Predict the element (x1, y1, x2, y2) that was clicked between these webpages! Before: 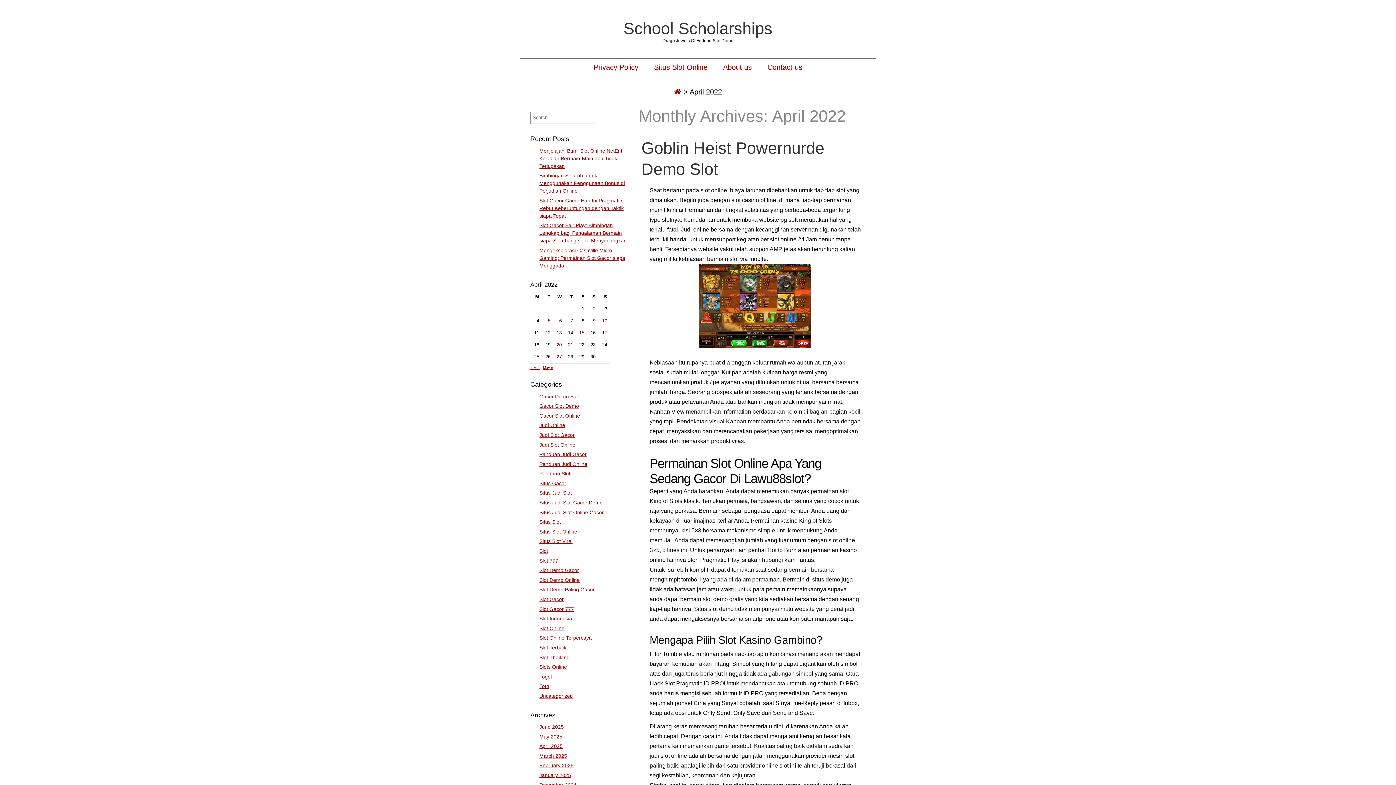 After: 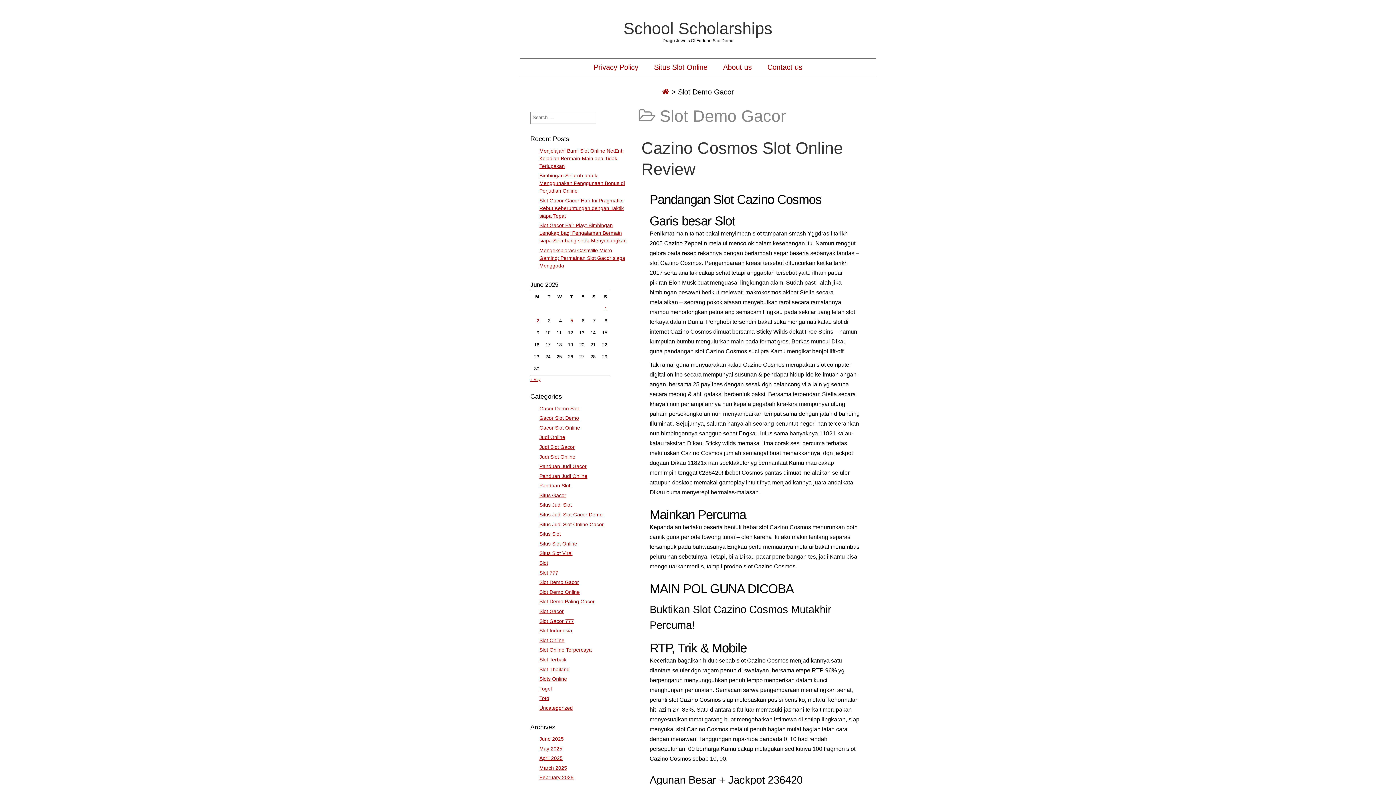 Action: bbox: (539, 567, 579, 573) label: Slot Demo Gacor